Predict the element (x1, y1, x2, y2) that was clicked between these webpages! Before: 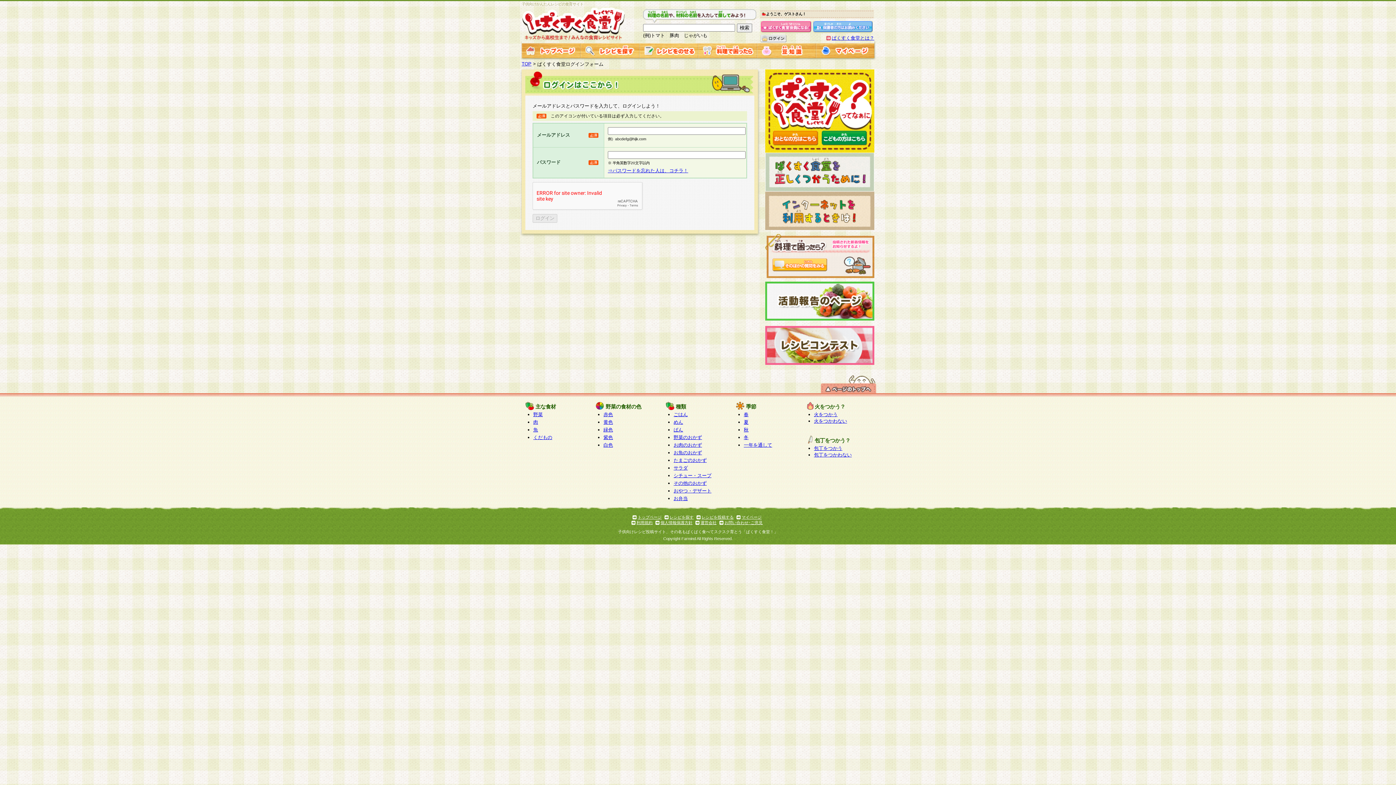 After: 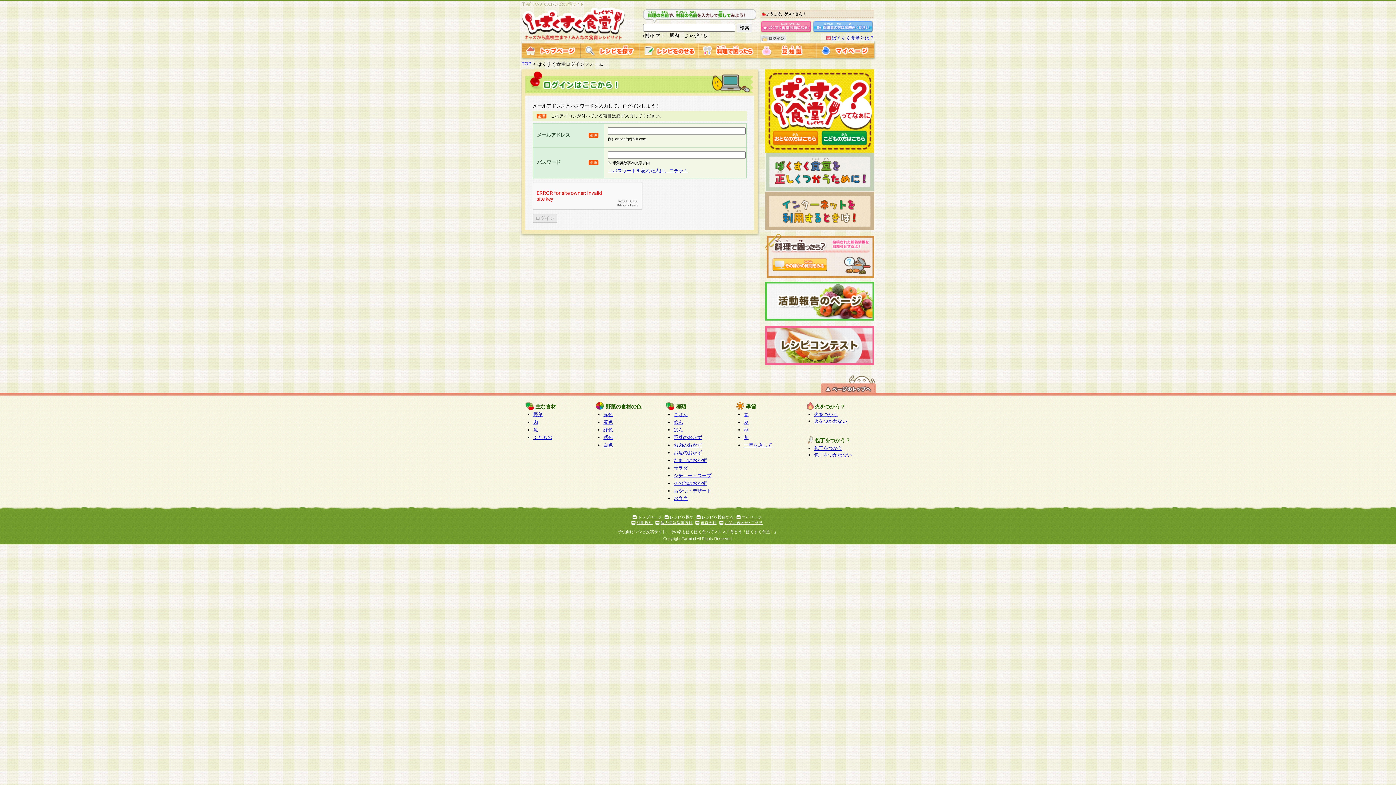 Action: label: マイページ bbox: (741, 515, 761, 519)